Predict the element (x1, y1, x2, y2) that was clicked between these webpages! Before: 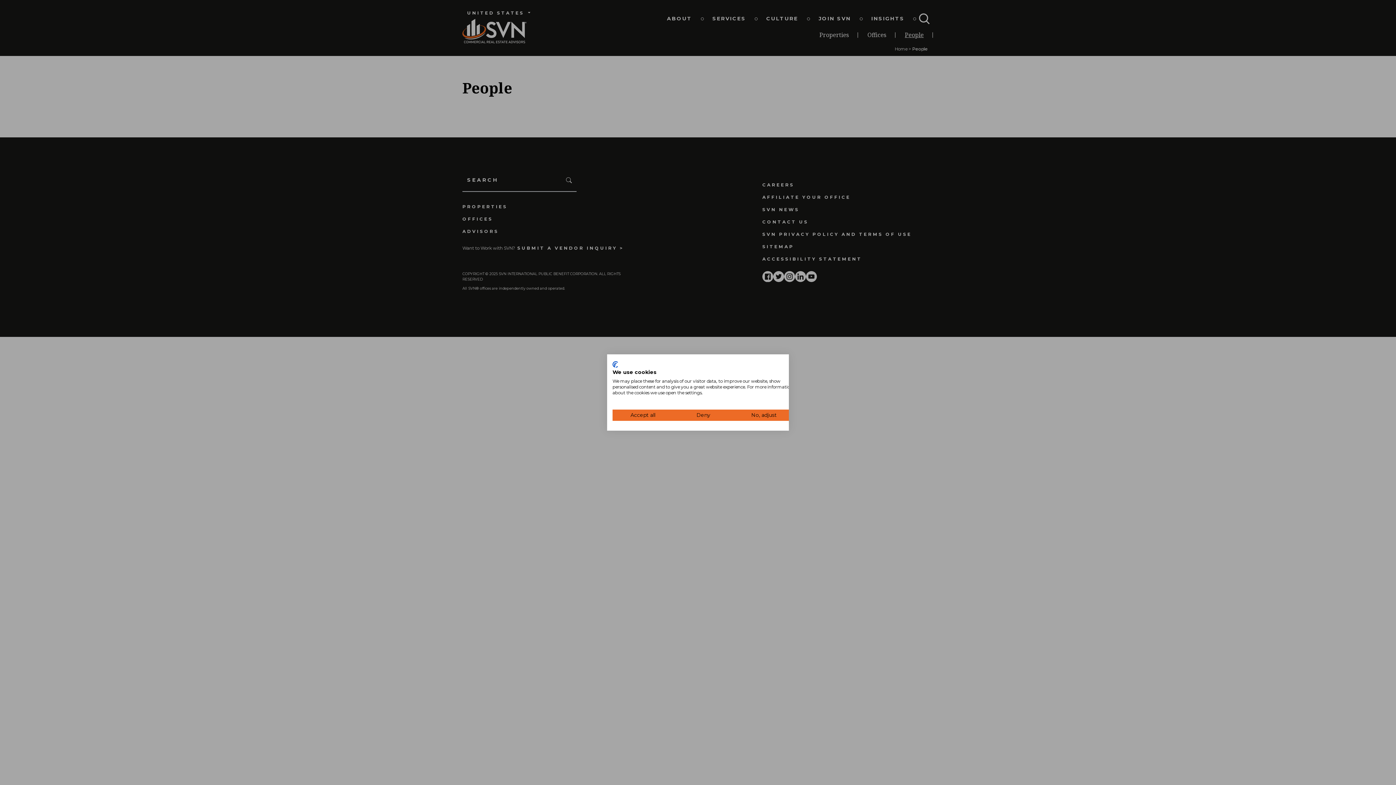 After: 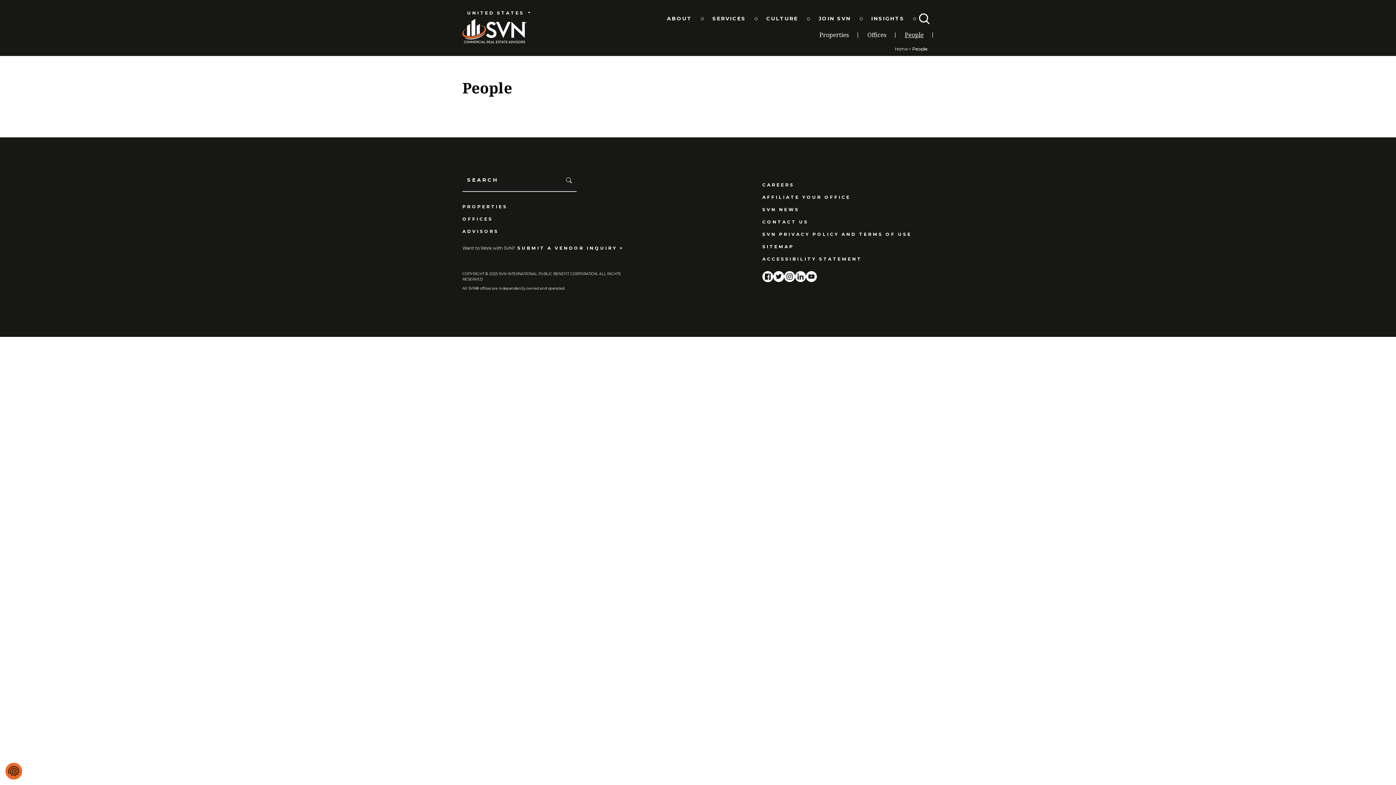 Action: label: Accept all cookies bbox: (612, 409, 673, 421)